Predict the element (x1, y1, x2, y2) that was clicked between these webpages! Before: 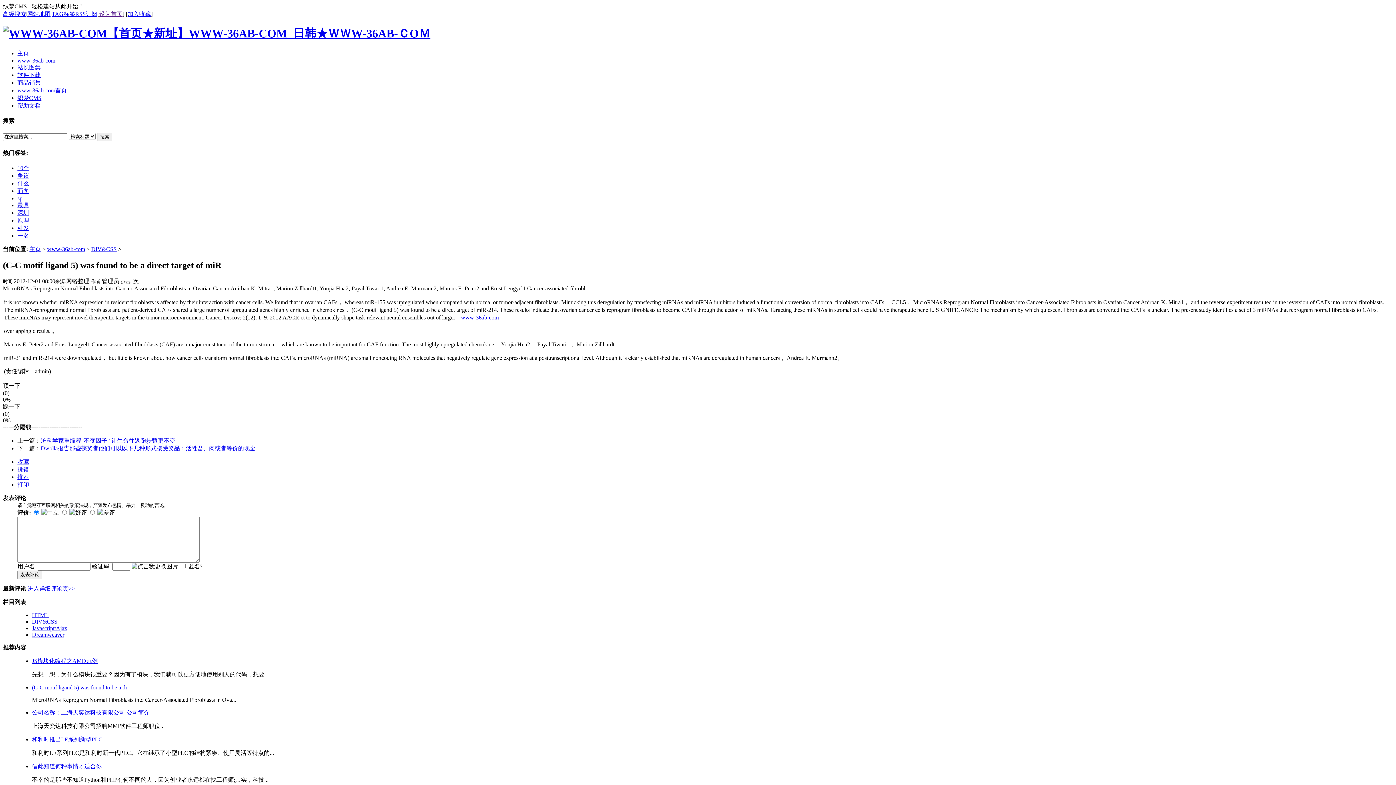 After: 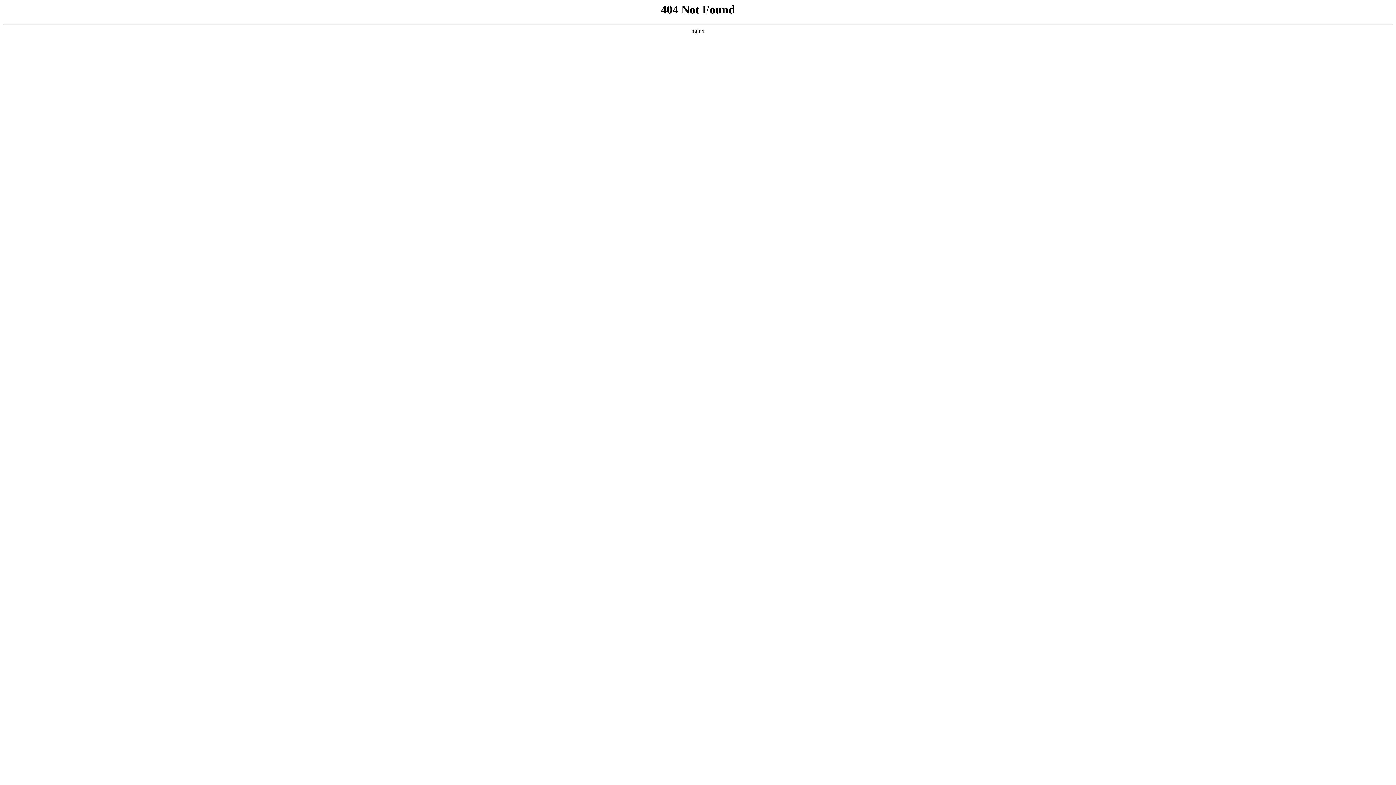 Action: bbox: (75, 10, 97, 17) label: RSS订阅